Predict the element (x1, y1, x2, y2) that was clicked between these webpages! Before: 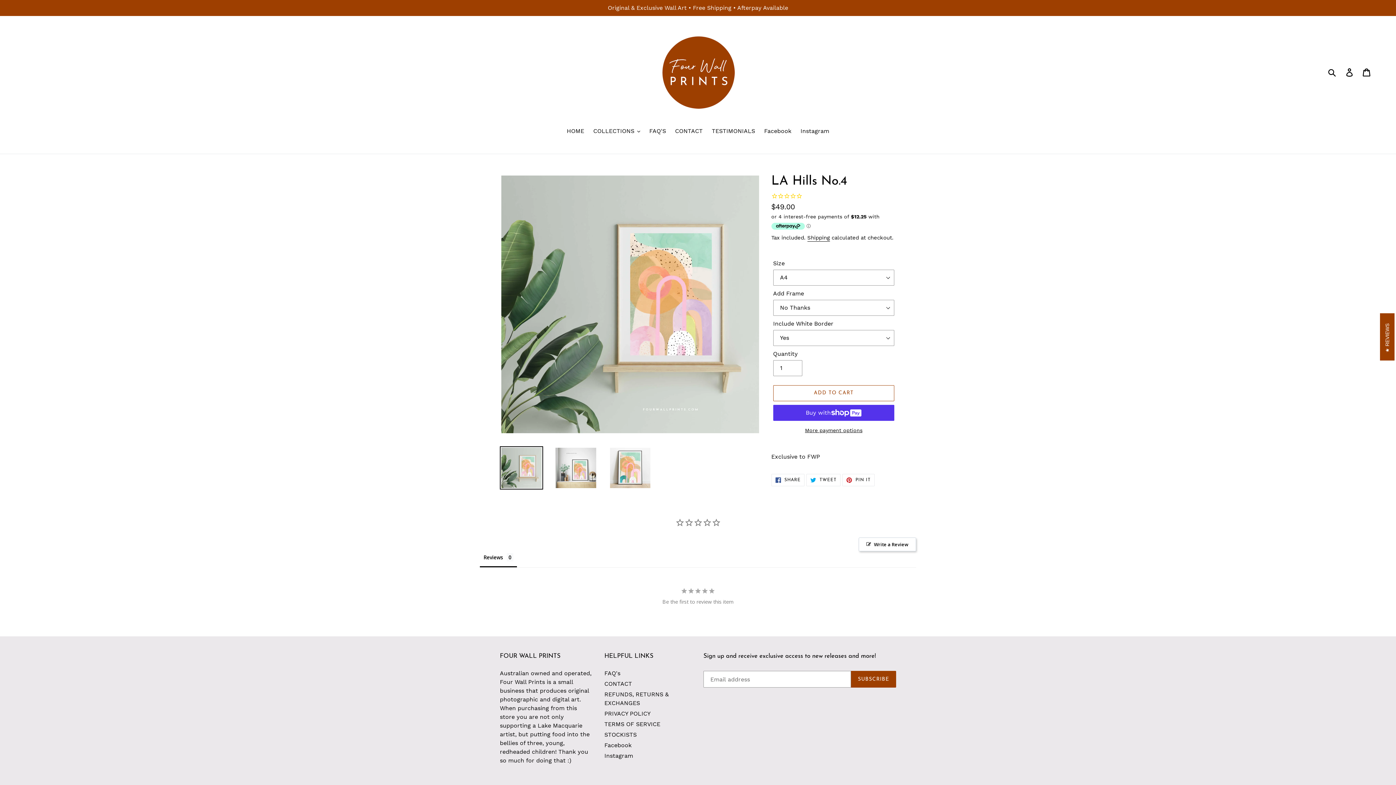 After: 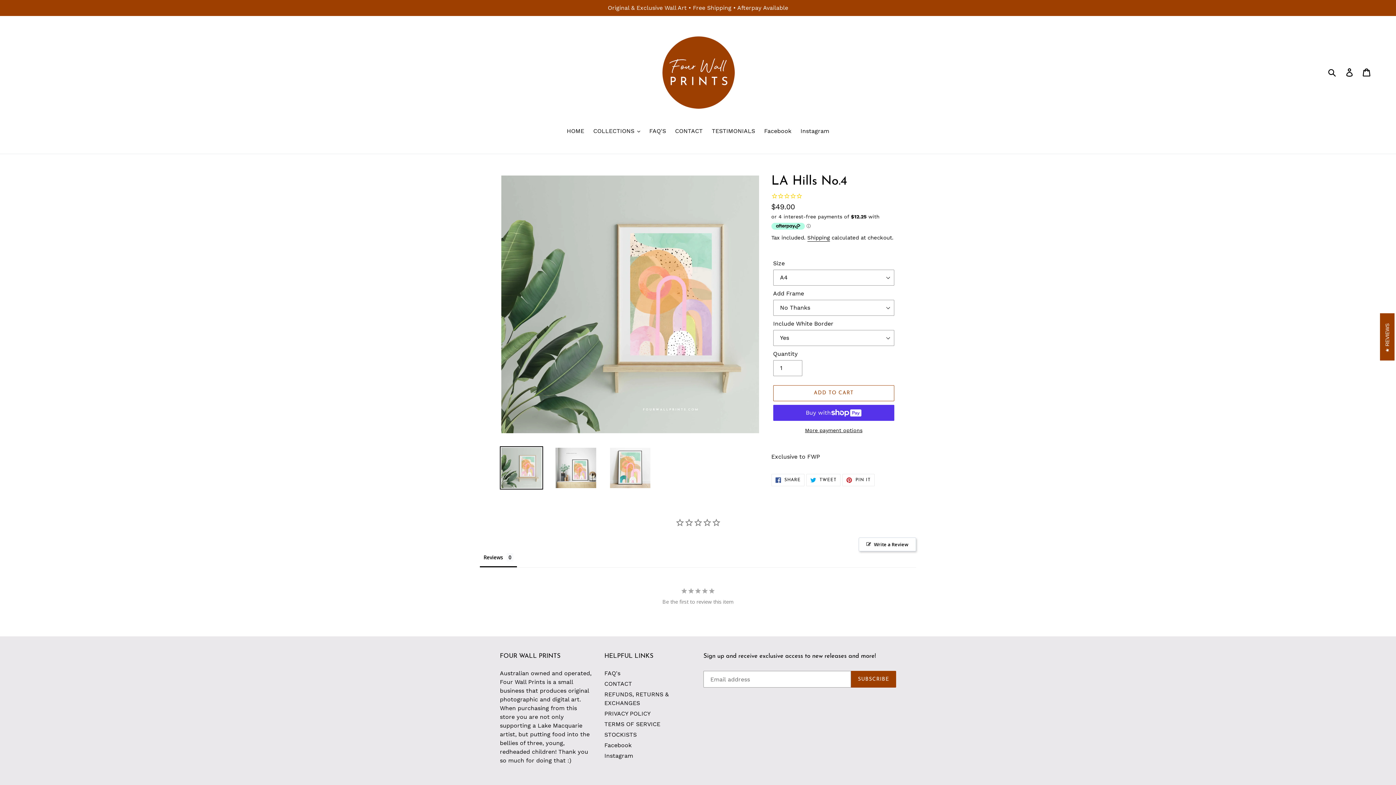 Action: bbox: (500, 446, 543, 489)